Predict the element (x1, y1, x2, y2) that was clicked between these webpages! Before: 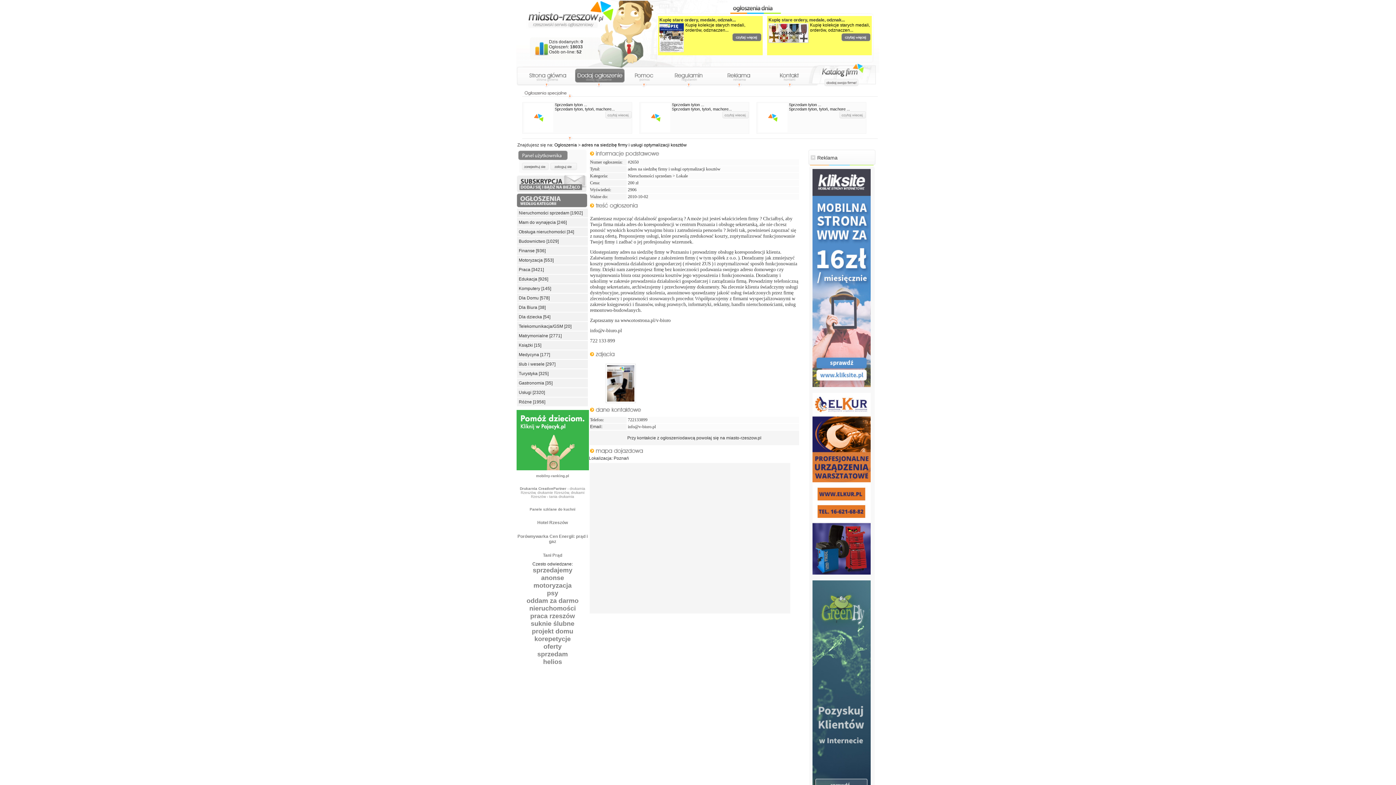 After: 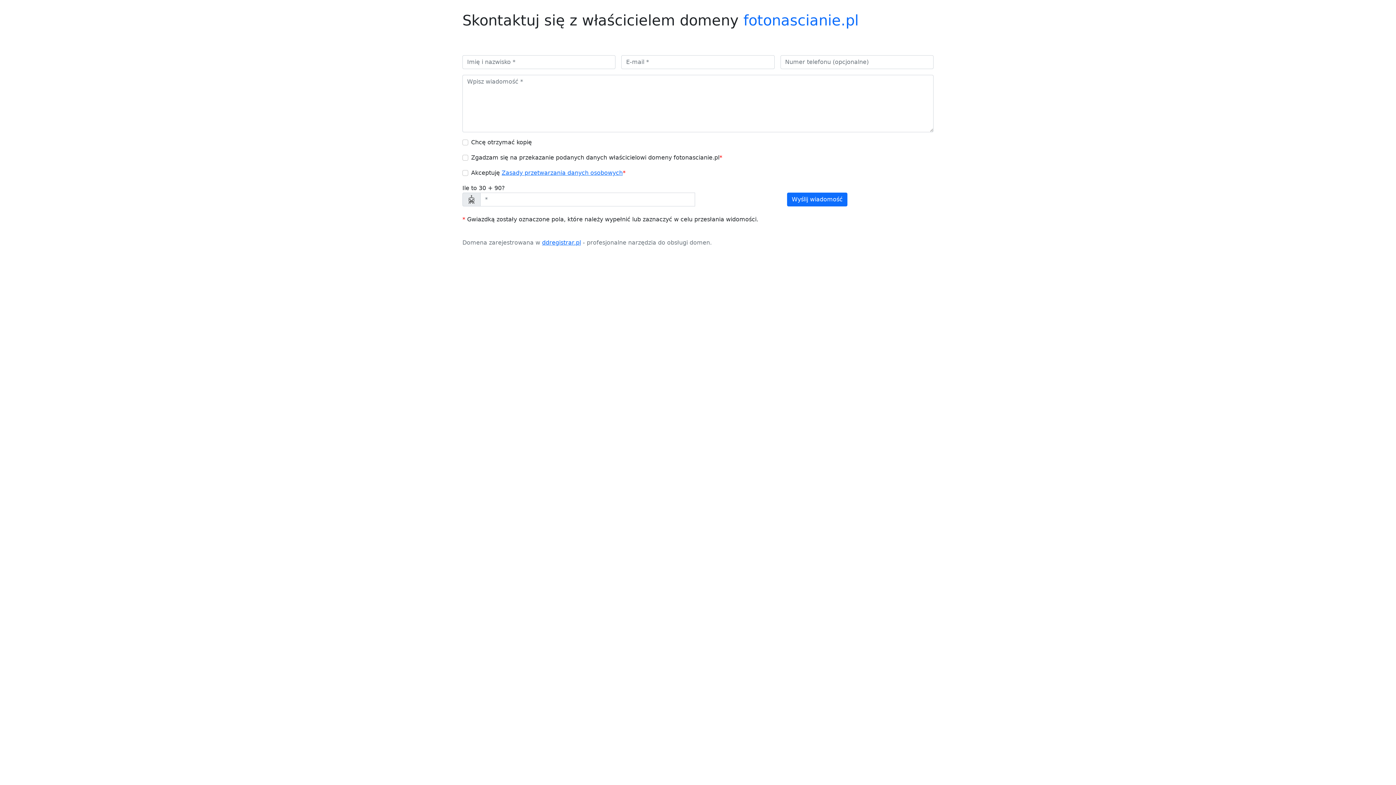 Action: bbox: (529, 506, 575, 511) label: Panele szklane do kuchni